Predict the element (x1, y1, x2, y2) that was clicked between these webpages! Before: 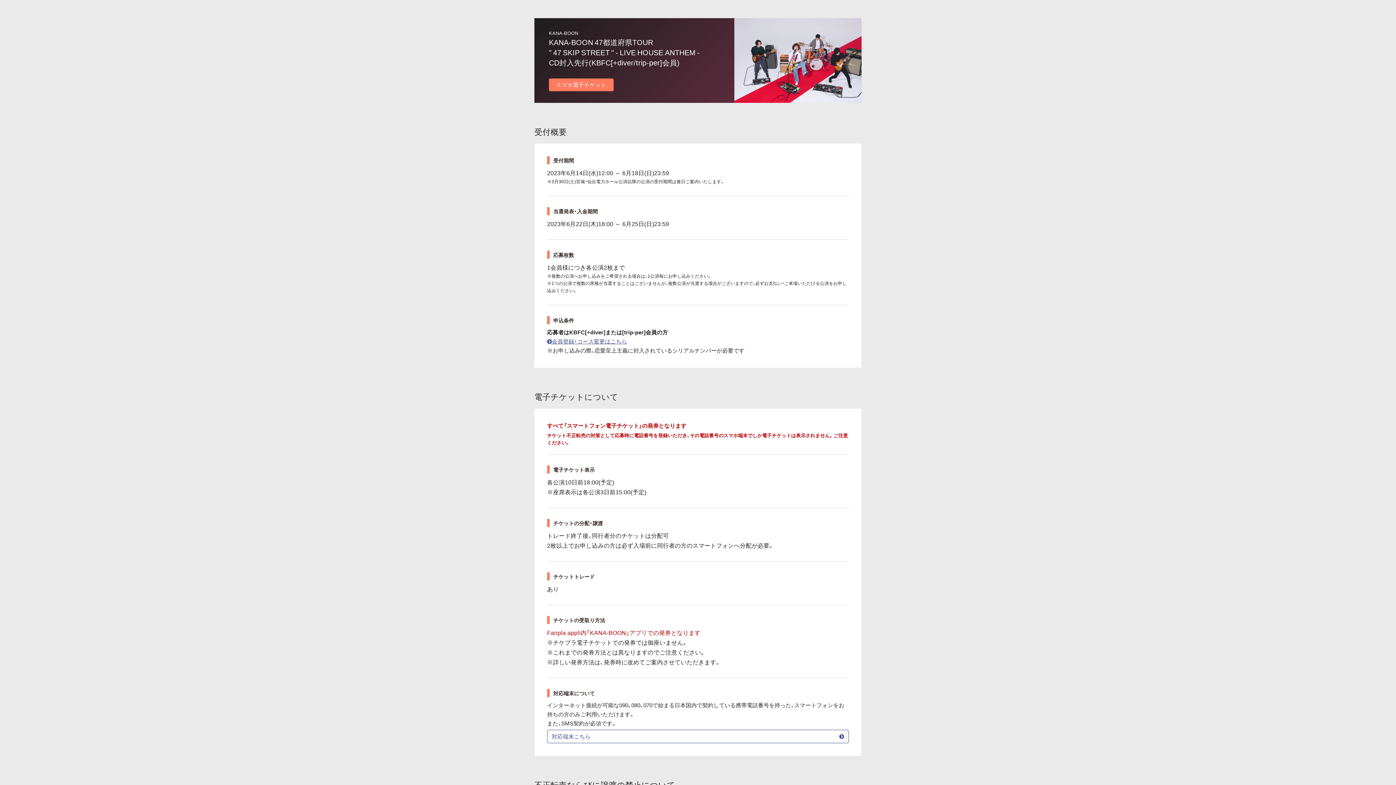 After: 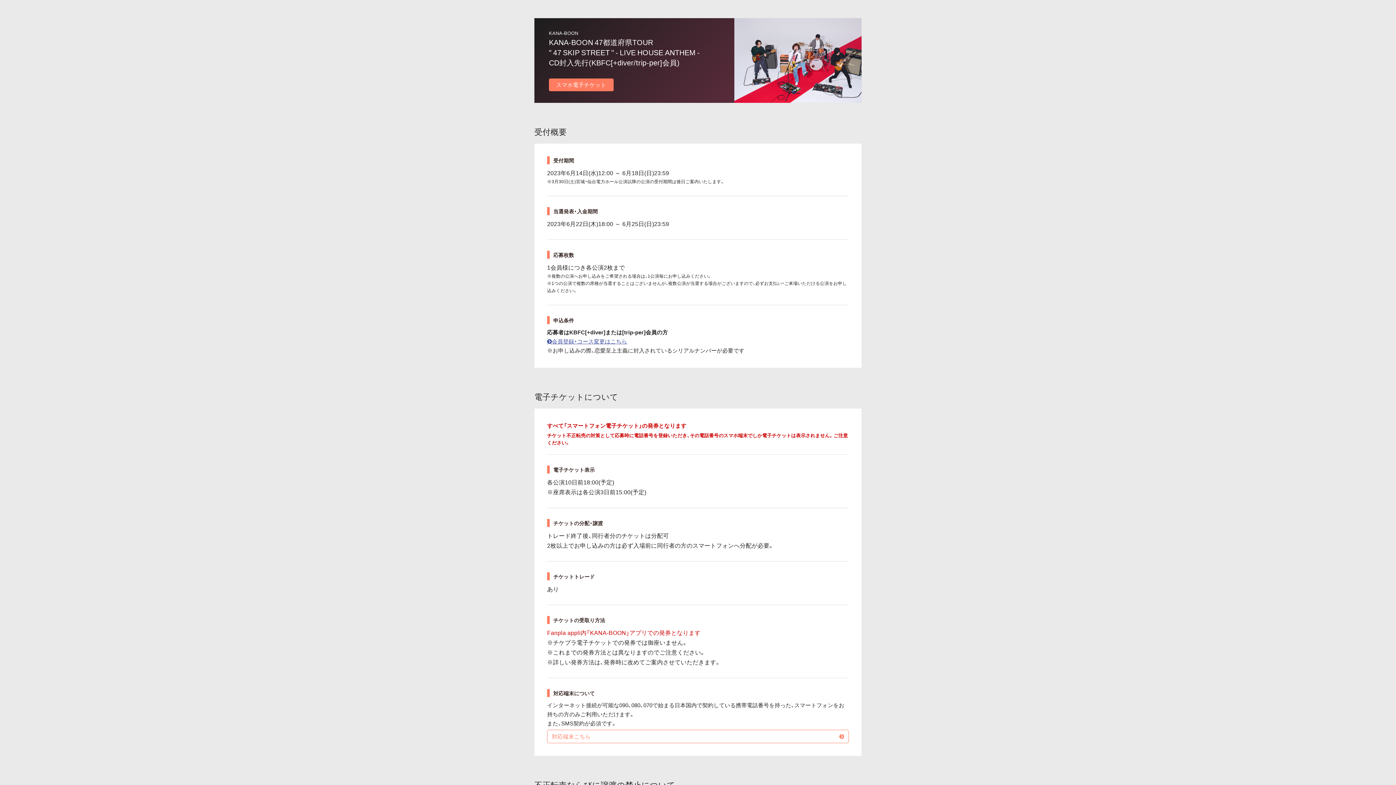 Action: bbox: (547, 730, 849, 743) label: 対応端末こちら